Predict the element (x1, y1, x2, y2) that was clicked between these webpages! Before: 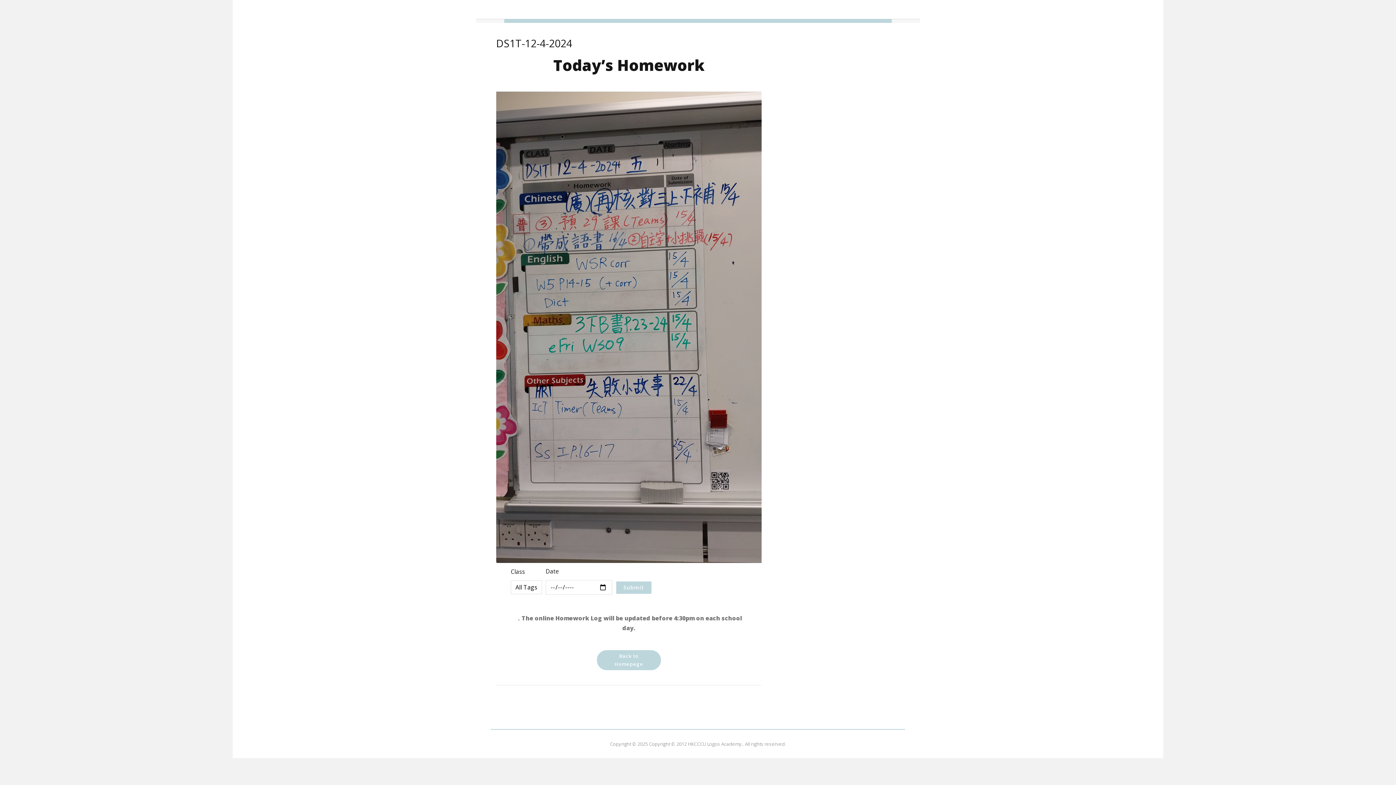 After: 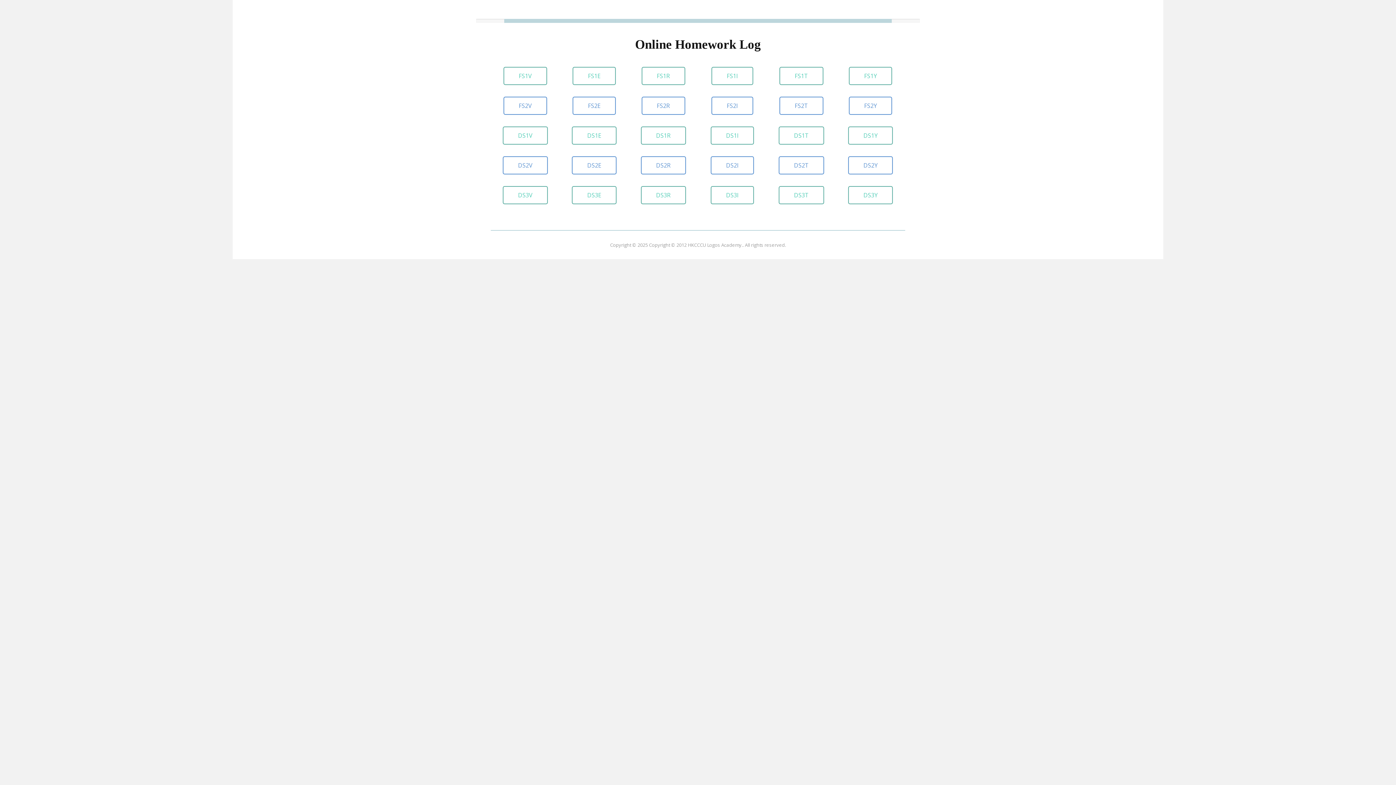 Action: bbox: (596, 650, 661, 670) label: Back to Homepage